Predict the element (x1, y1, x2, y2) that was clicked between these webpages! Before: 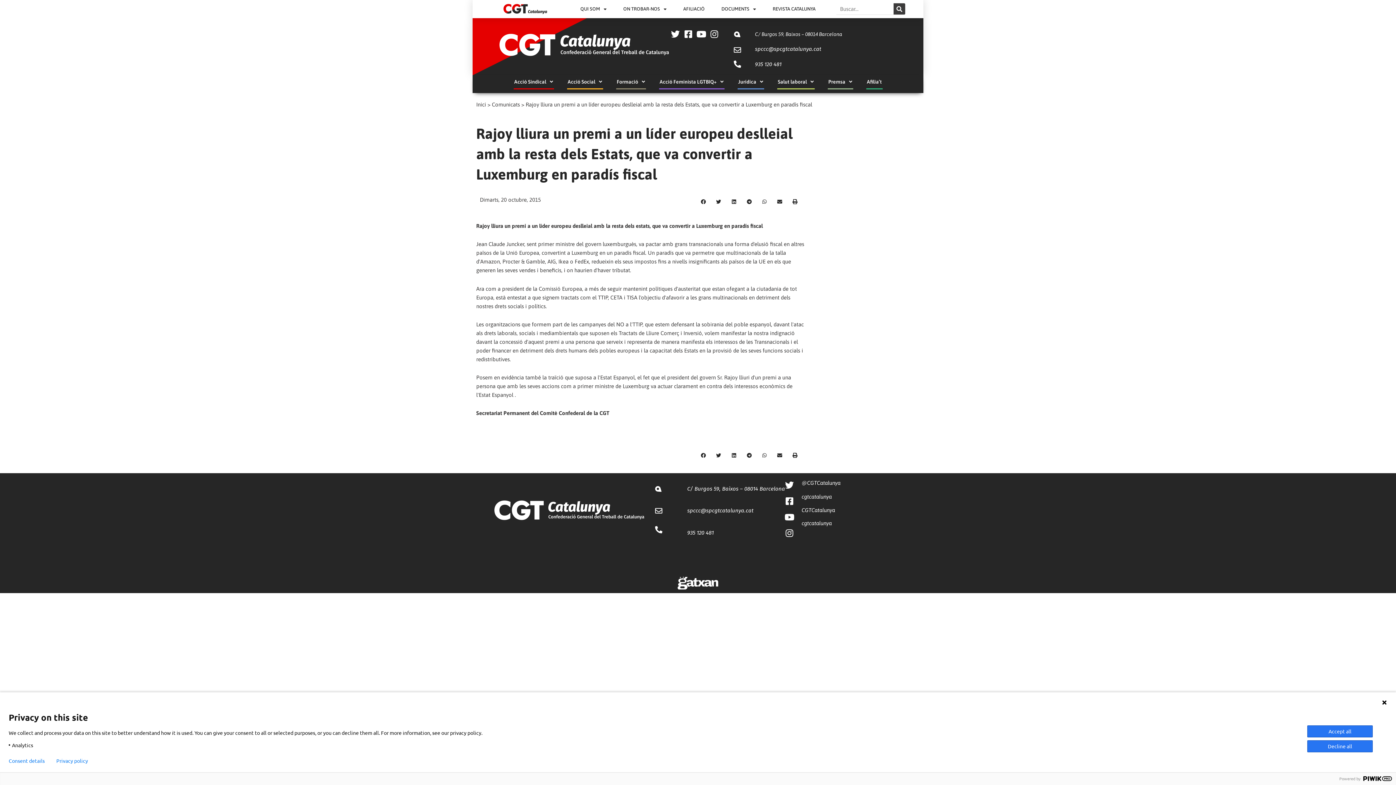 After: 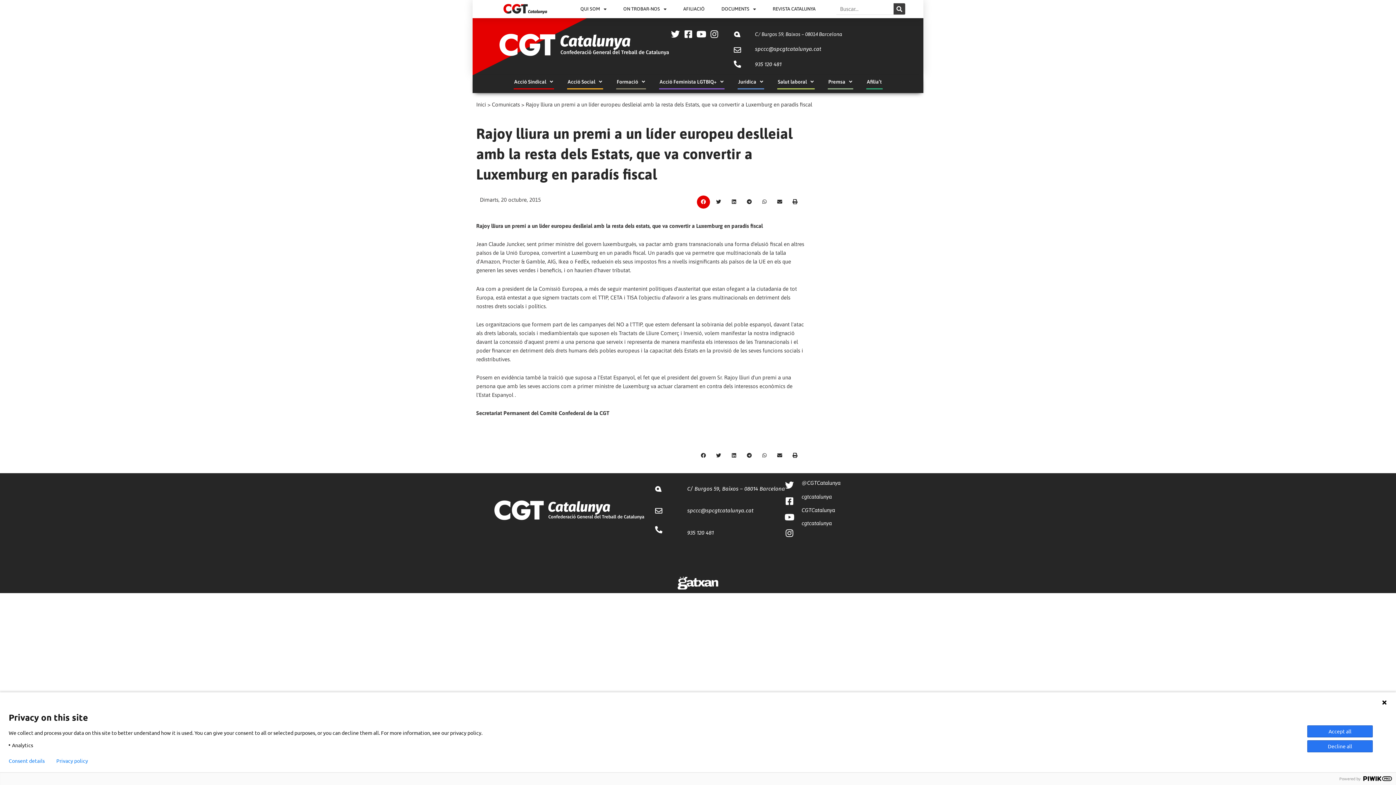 Action: bbox: (697, 195, 710, 208) label: Compartició en facebook